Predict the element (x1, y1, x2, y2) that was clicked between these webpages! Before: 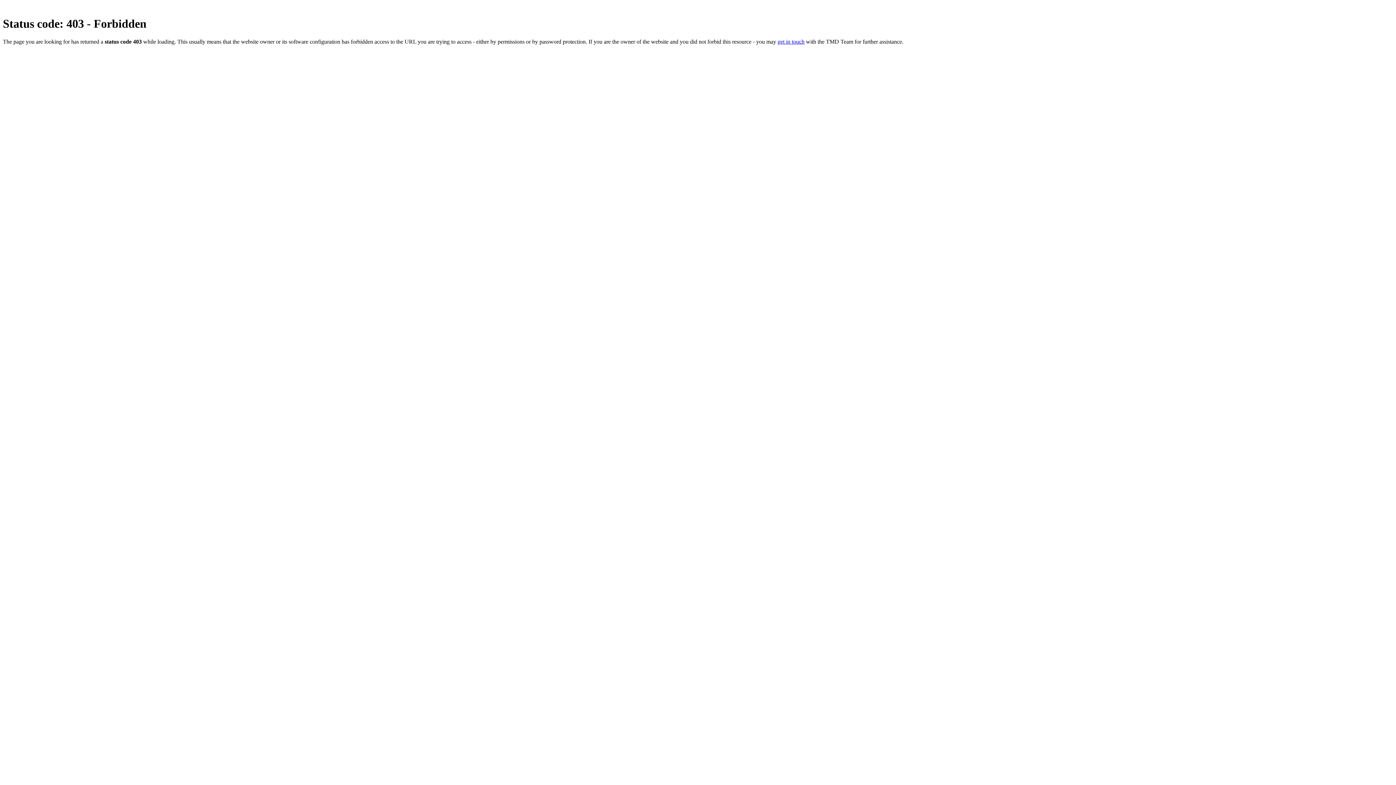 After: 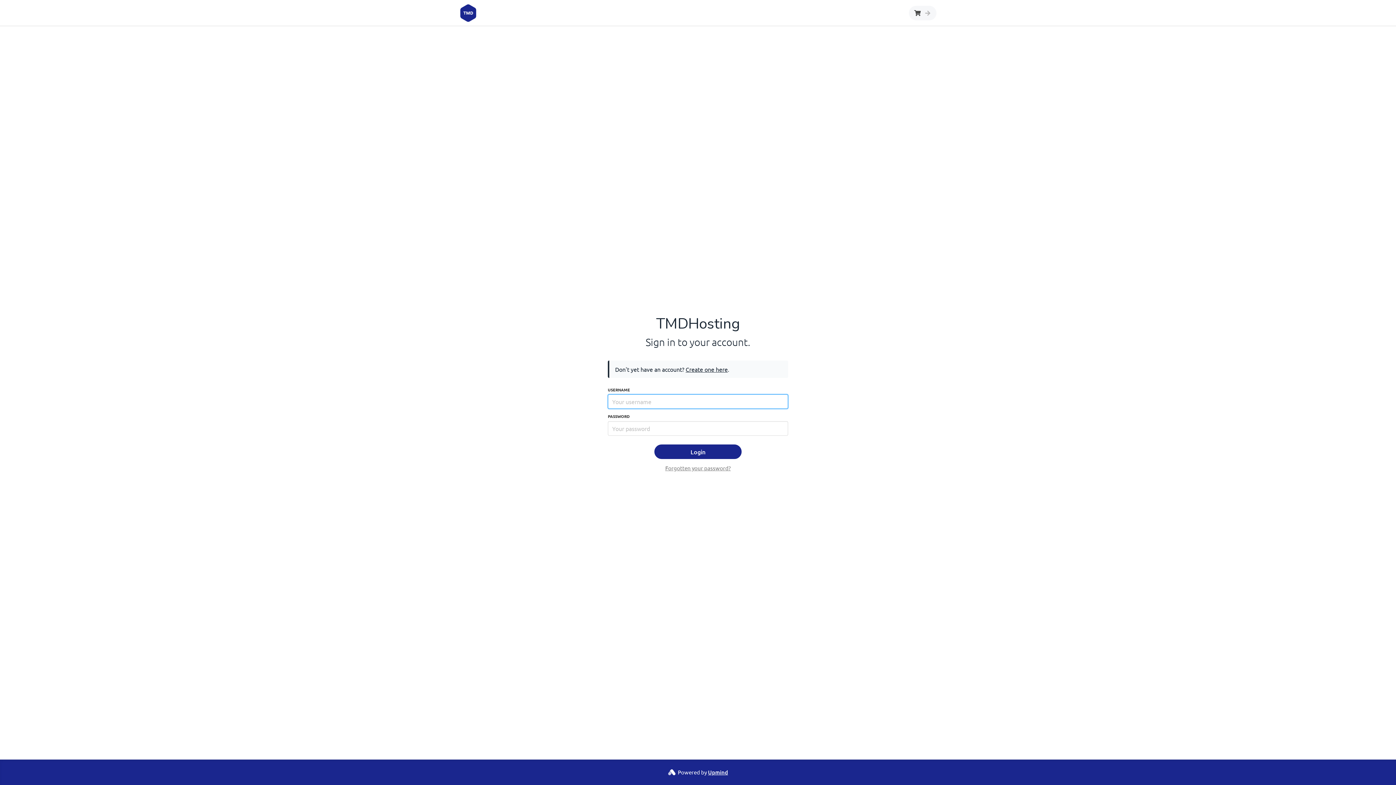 Action: bbox: (777, 38, 804, 44) label: get in touch